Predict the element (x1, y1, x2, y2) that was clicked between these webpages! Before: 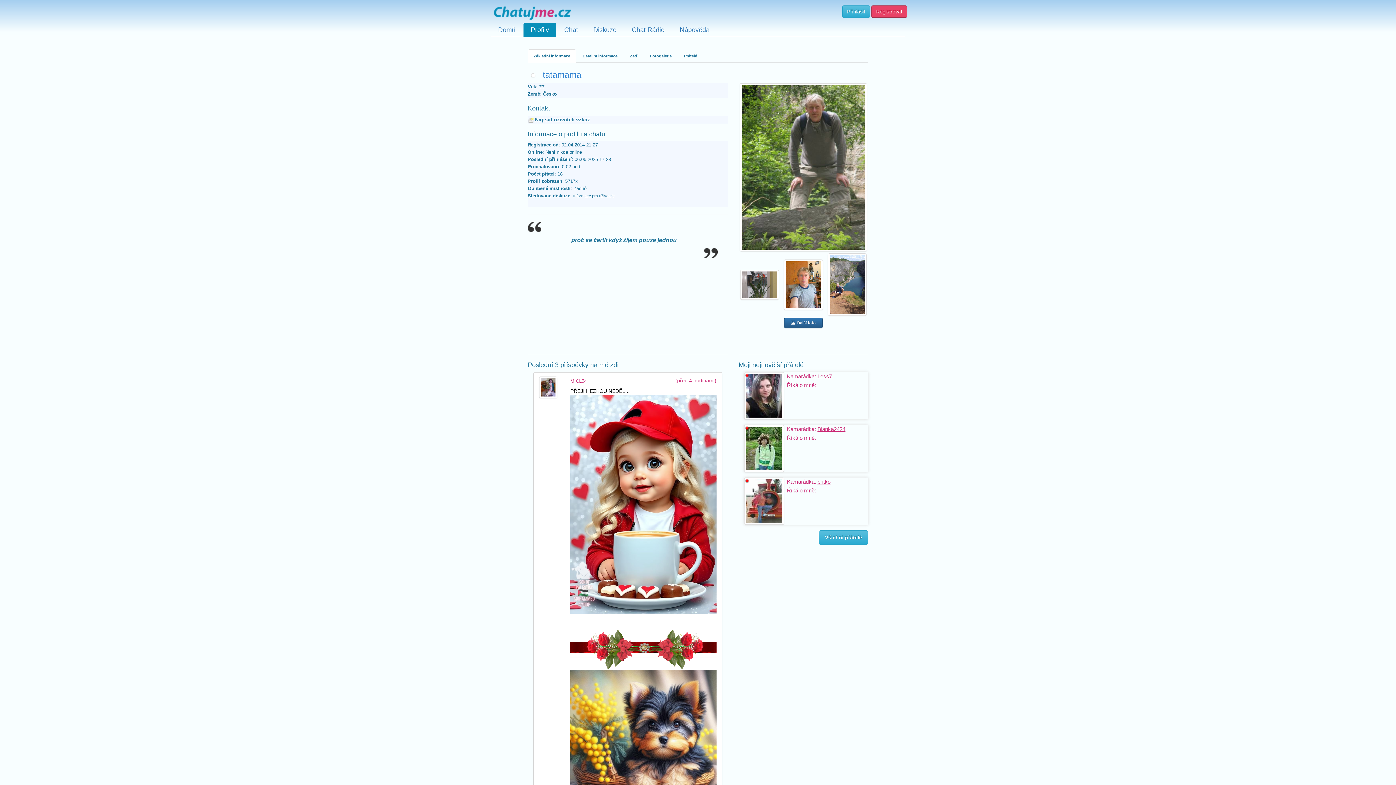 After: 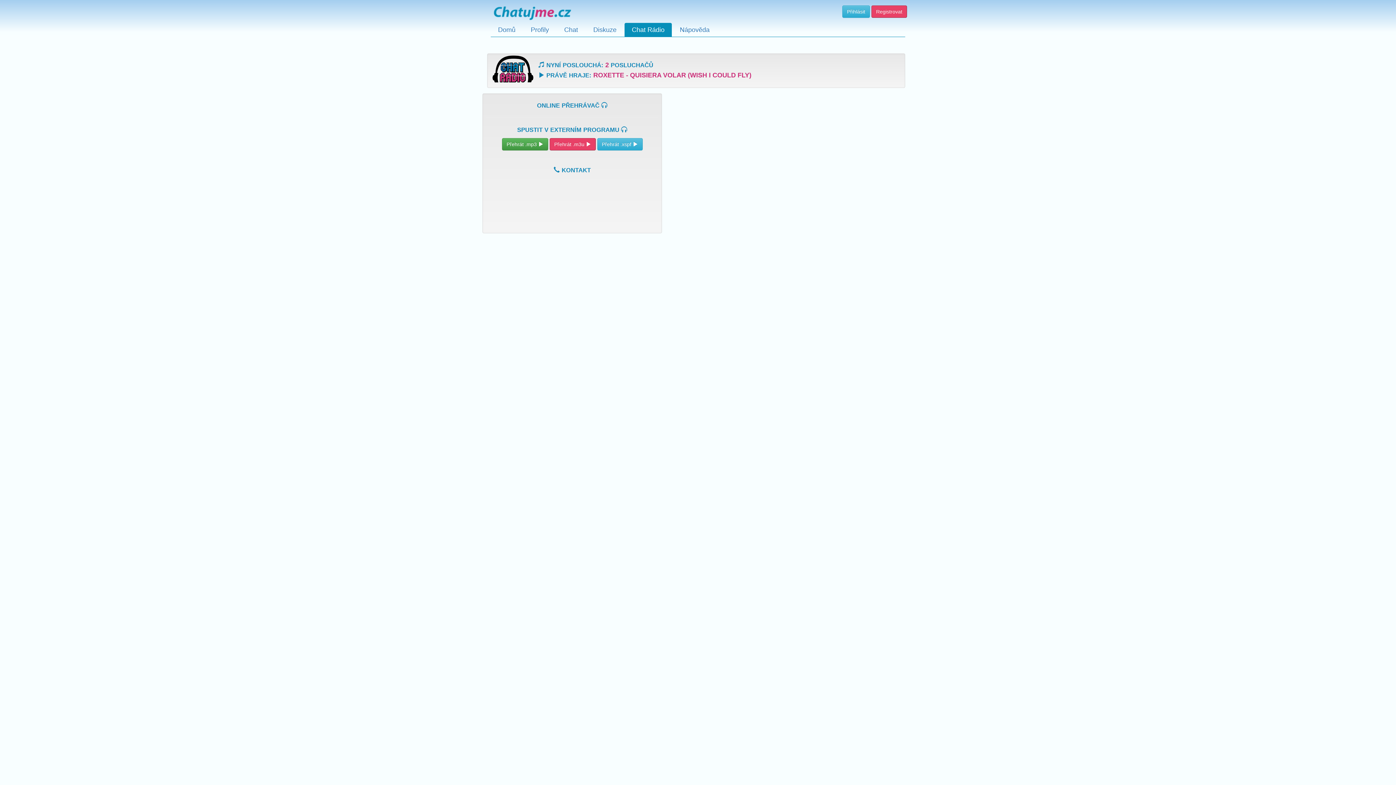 Action: bbox: (624, 22, 672, 36) label: Chat Rádio